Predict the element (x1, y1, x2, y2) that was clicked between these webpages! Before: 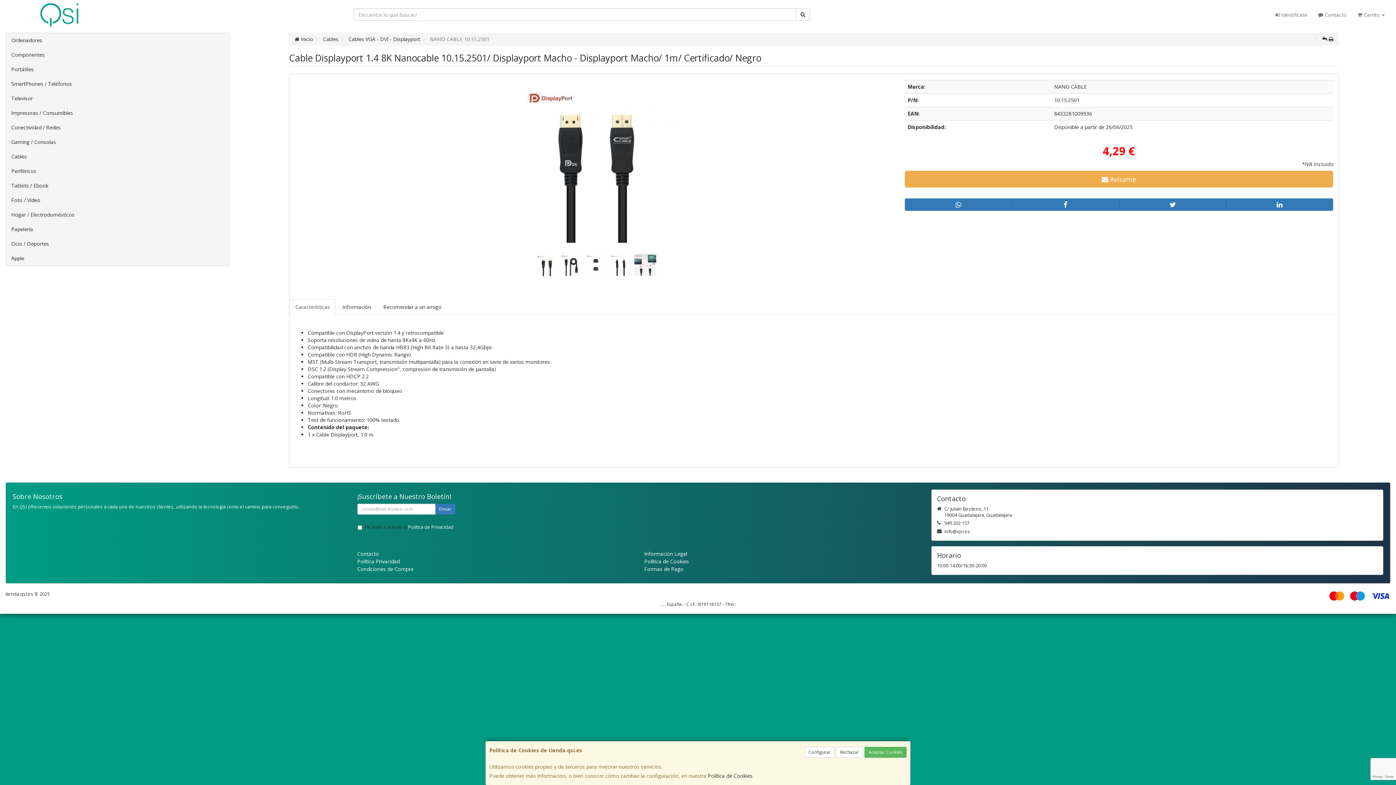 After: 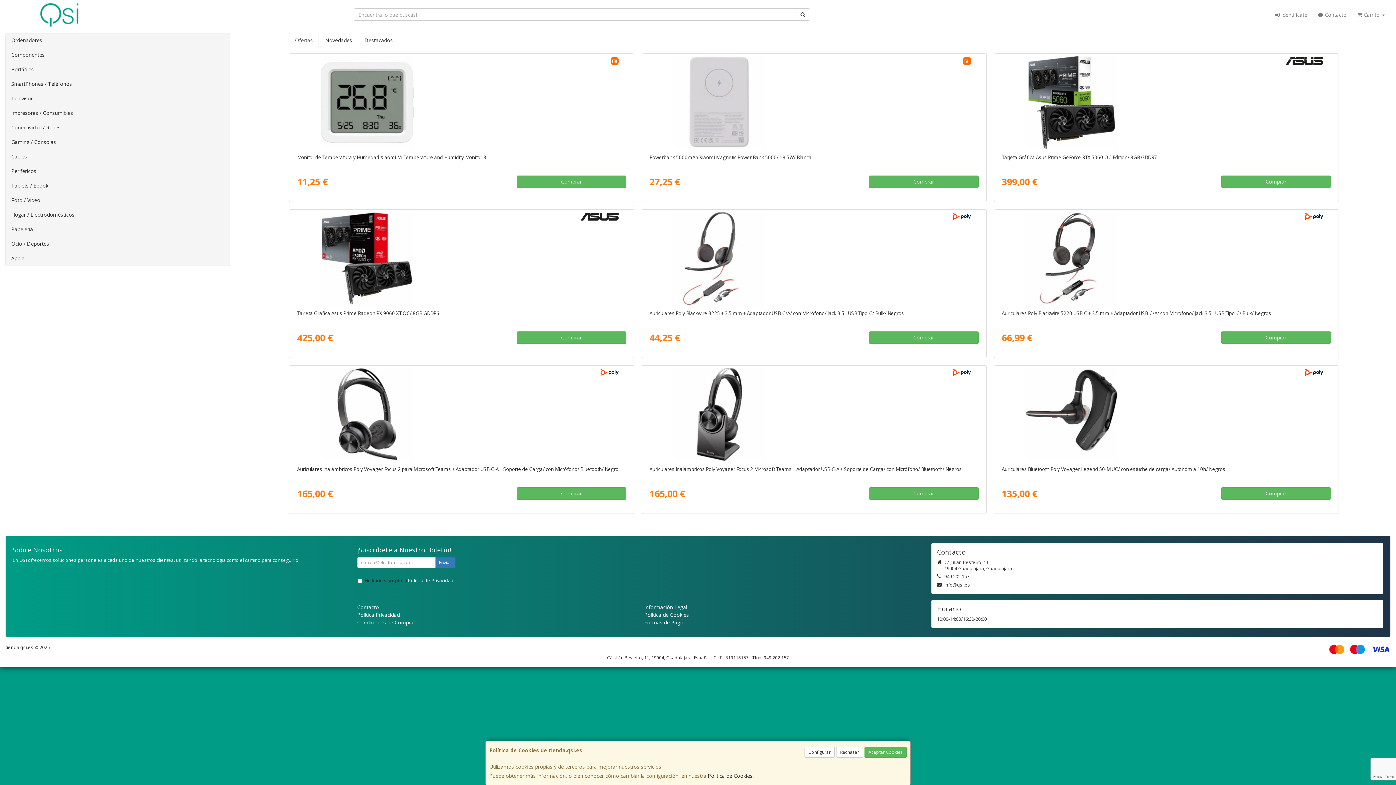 Action: label:  Inicio bbox: (294, 35, 313, 42)